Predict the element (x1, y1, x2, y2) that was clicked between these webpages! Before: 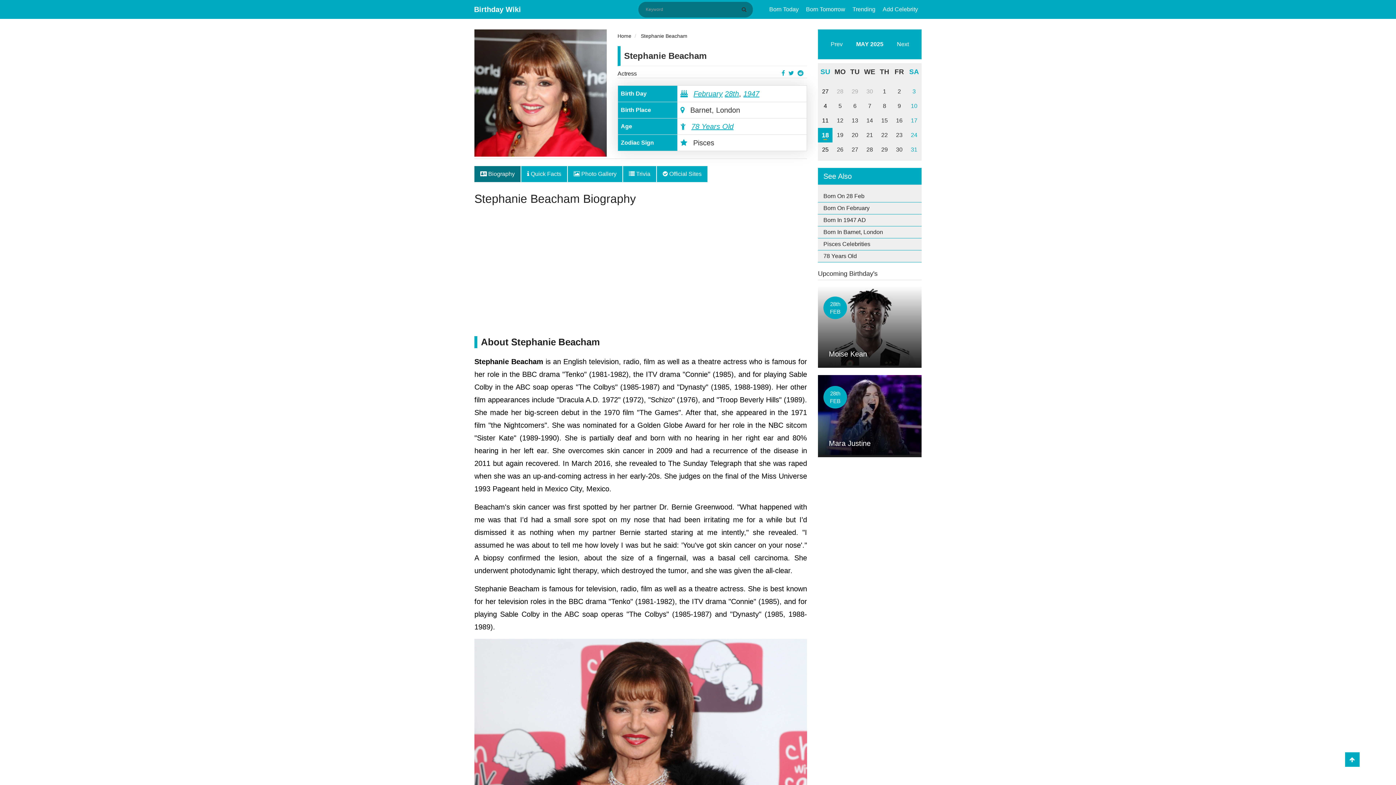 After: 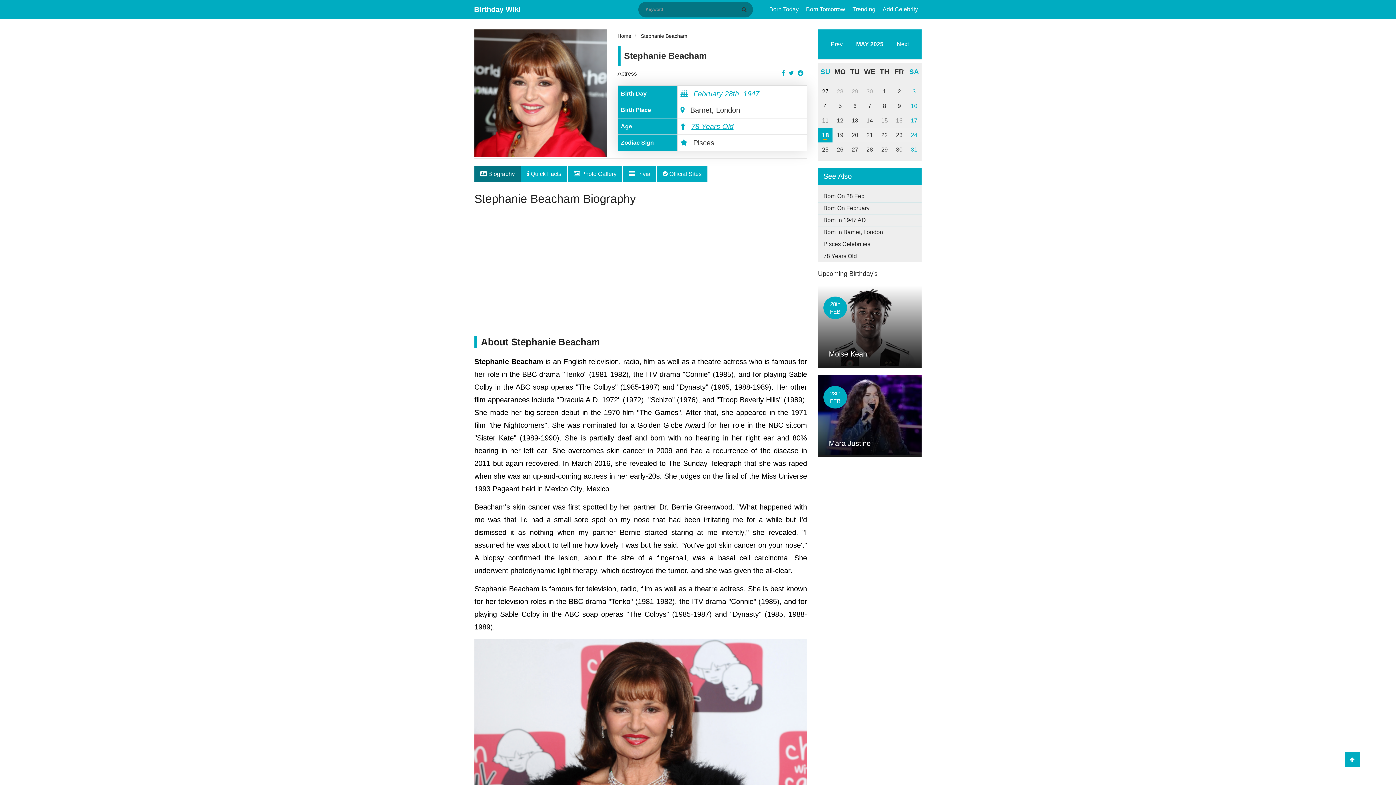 Action: bbox: (788, 69, 797, 76)